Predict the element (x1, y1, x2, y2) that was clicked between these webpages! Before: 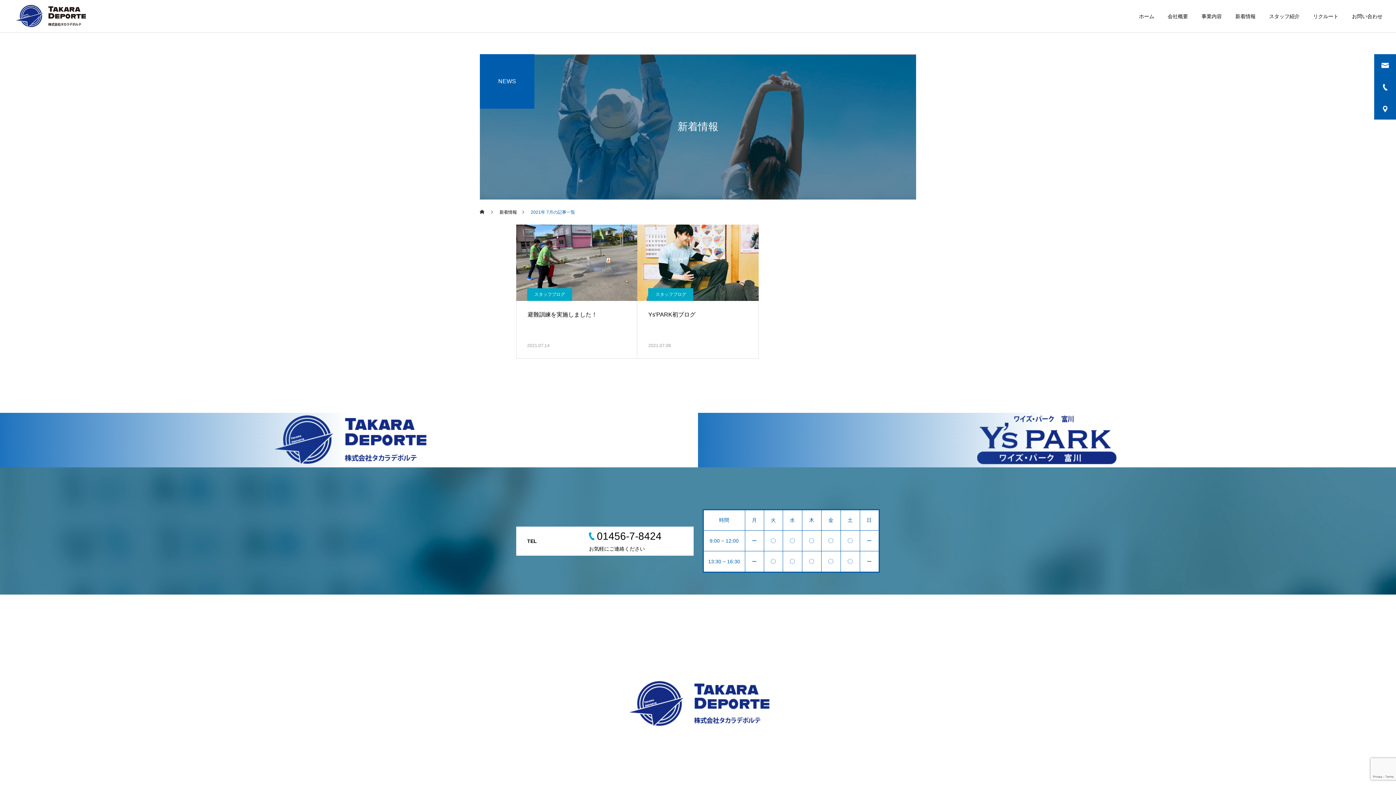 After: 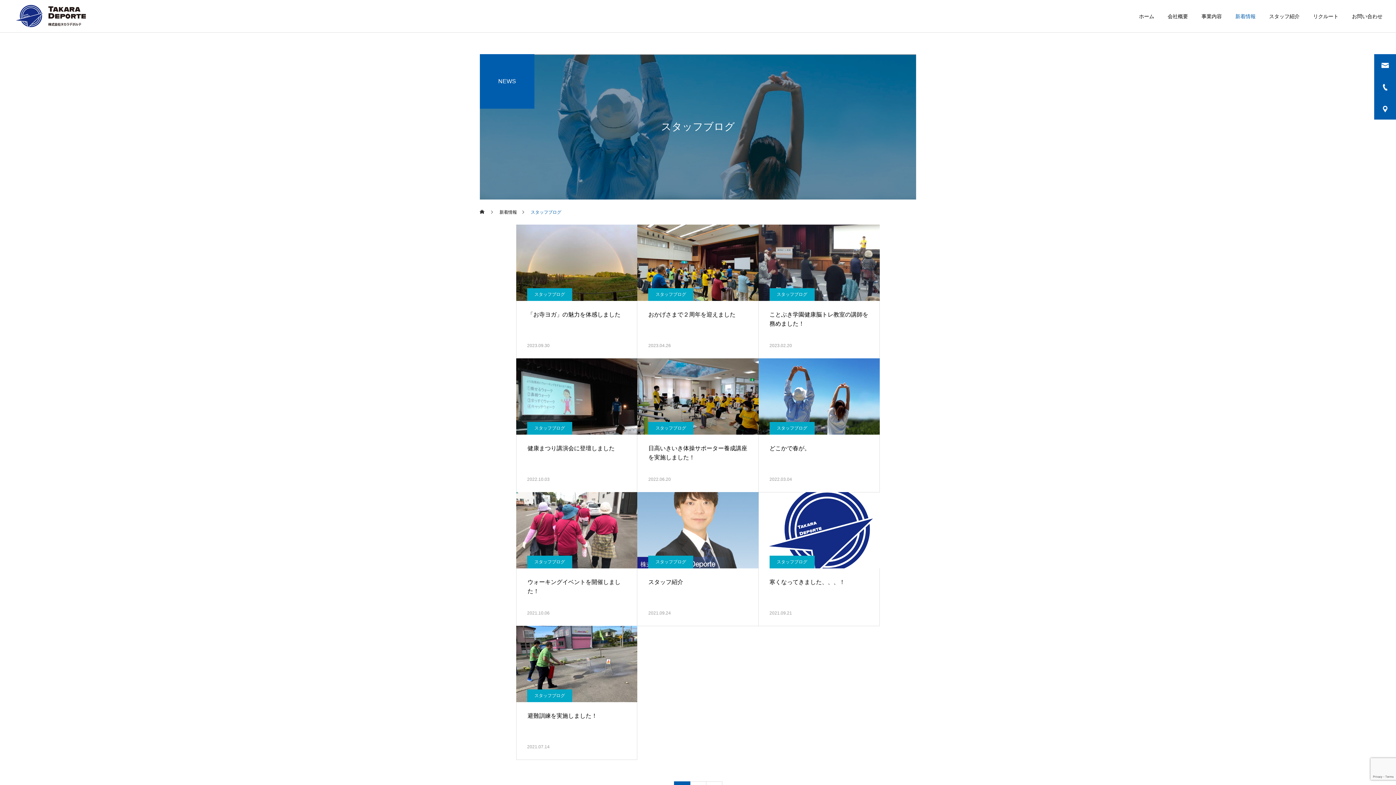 Action: label: スタッフブログ bbox: (648, 288, 693, 301)